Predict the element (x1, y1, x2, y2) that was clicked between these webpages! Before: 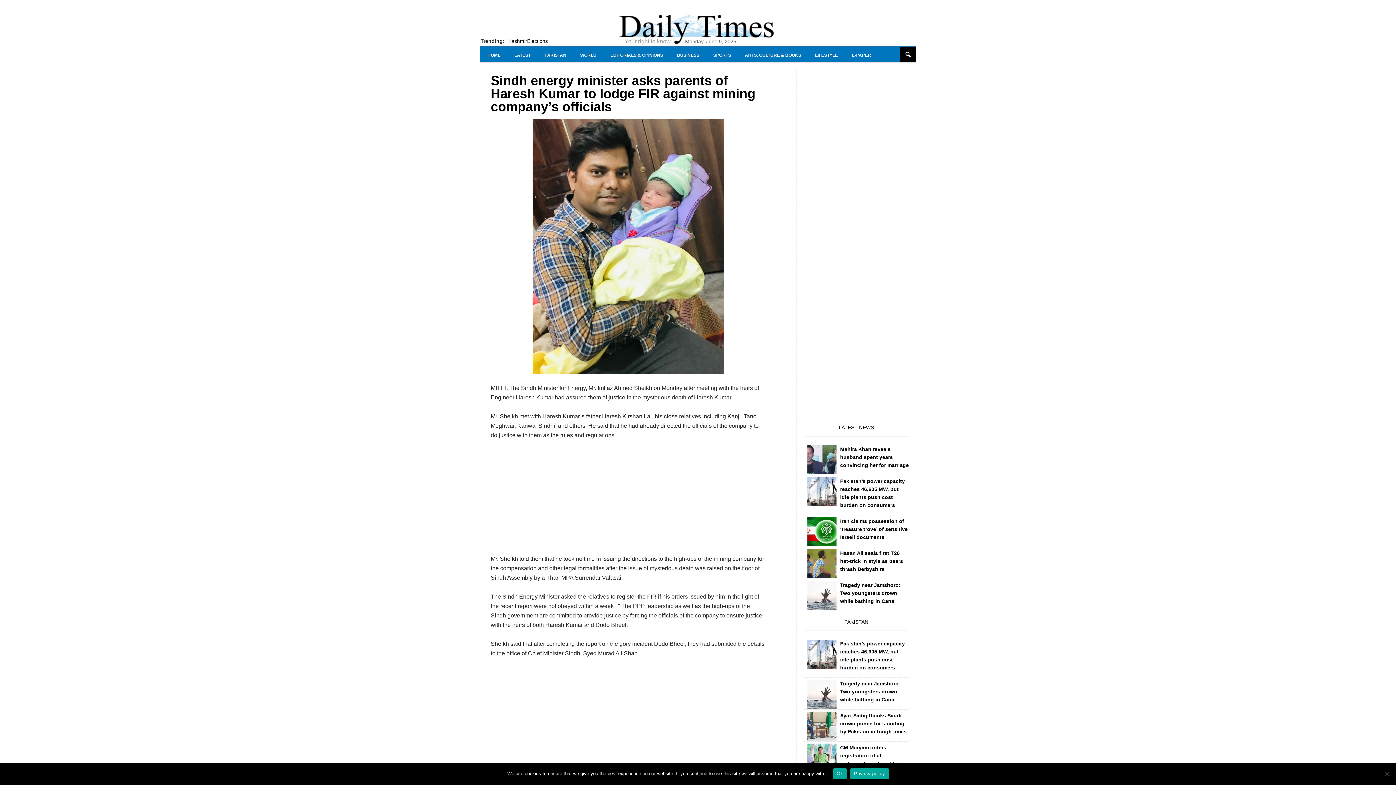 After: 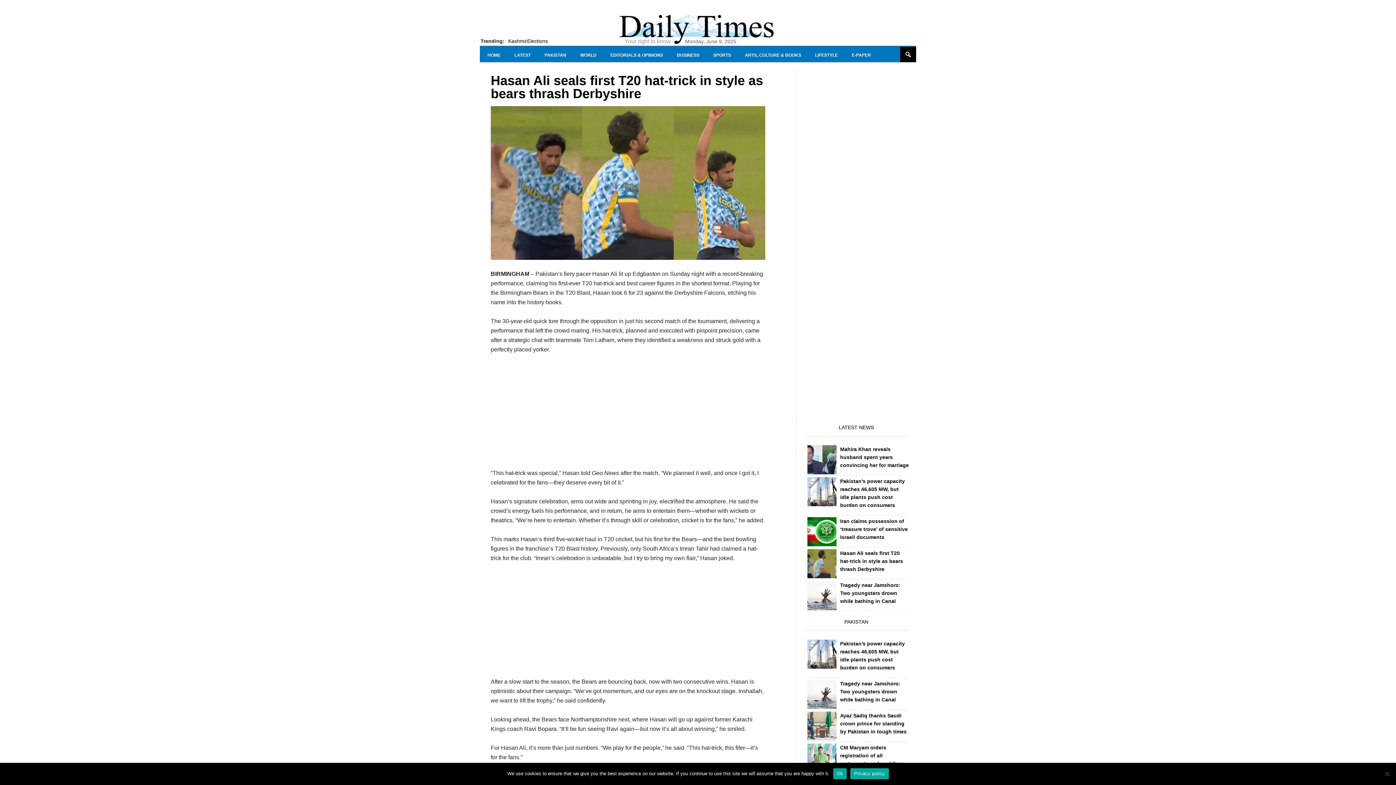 Action: bbox: (807, 549, 836, 578)